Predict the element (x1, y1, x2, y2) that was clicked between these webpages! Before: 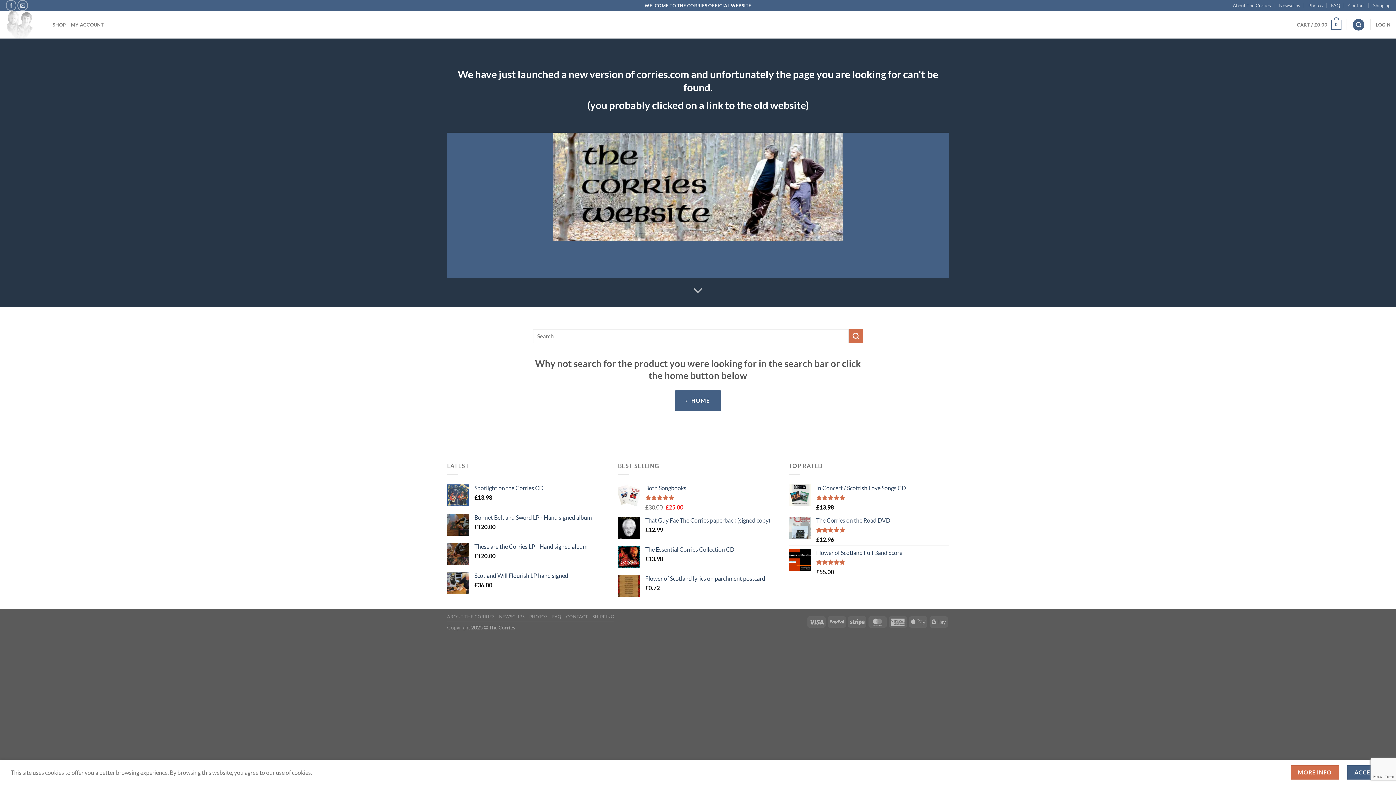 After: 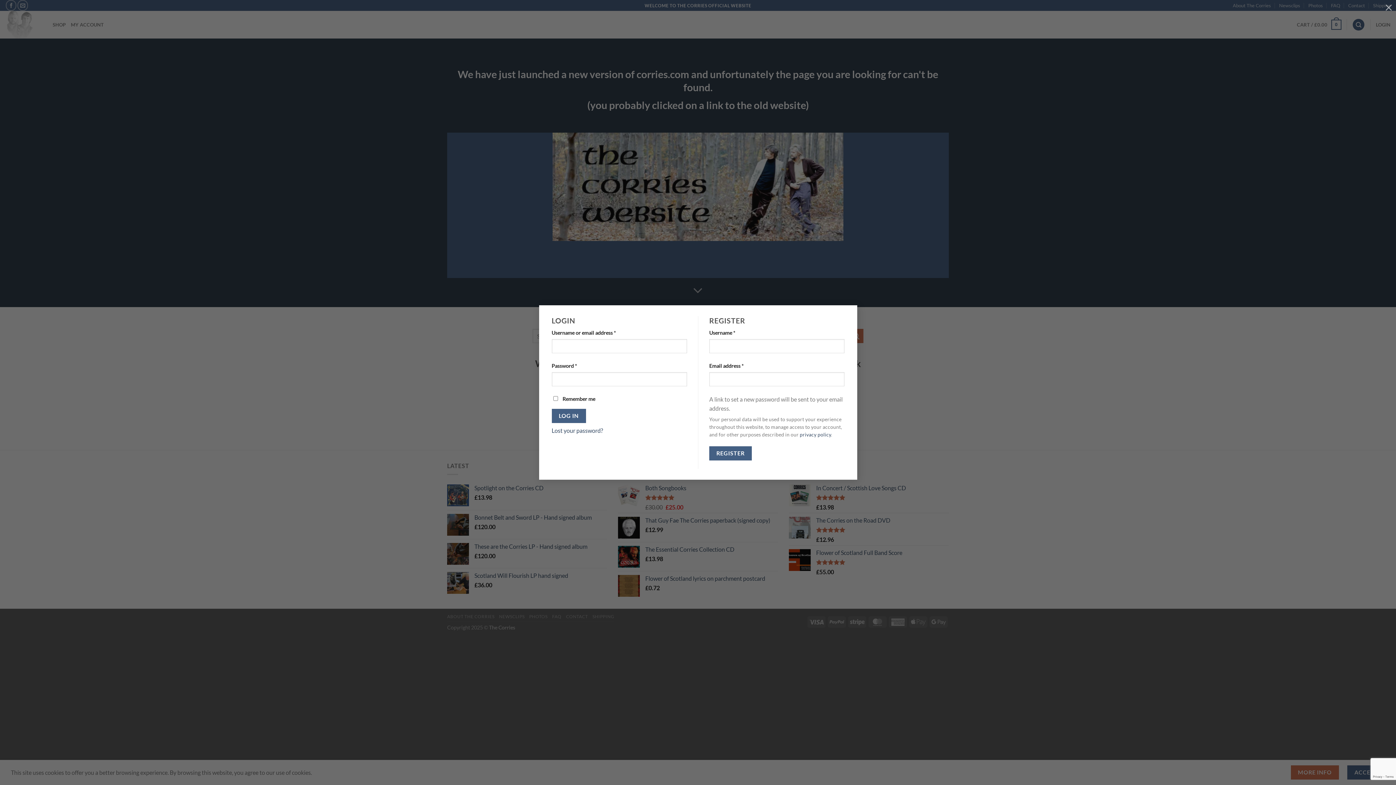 Action: bbox: (1376, 18, 1390, 31) label: LOGIN